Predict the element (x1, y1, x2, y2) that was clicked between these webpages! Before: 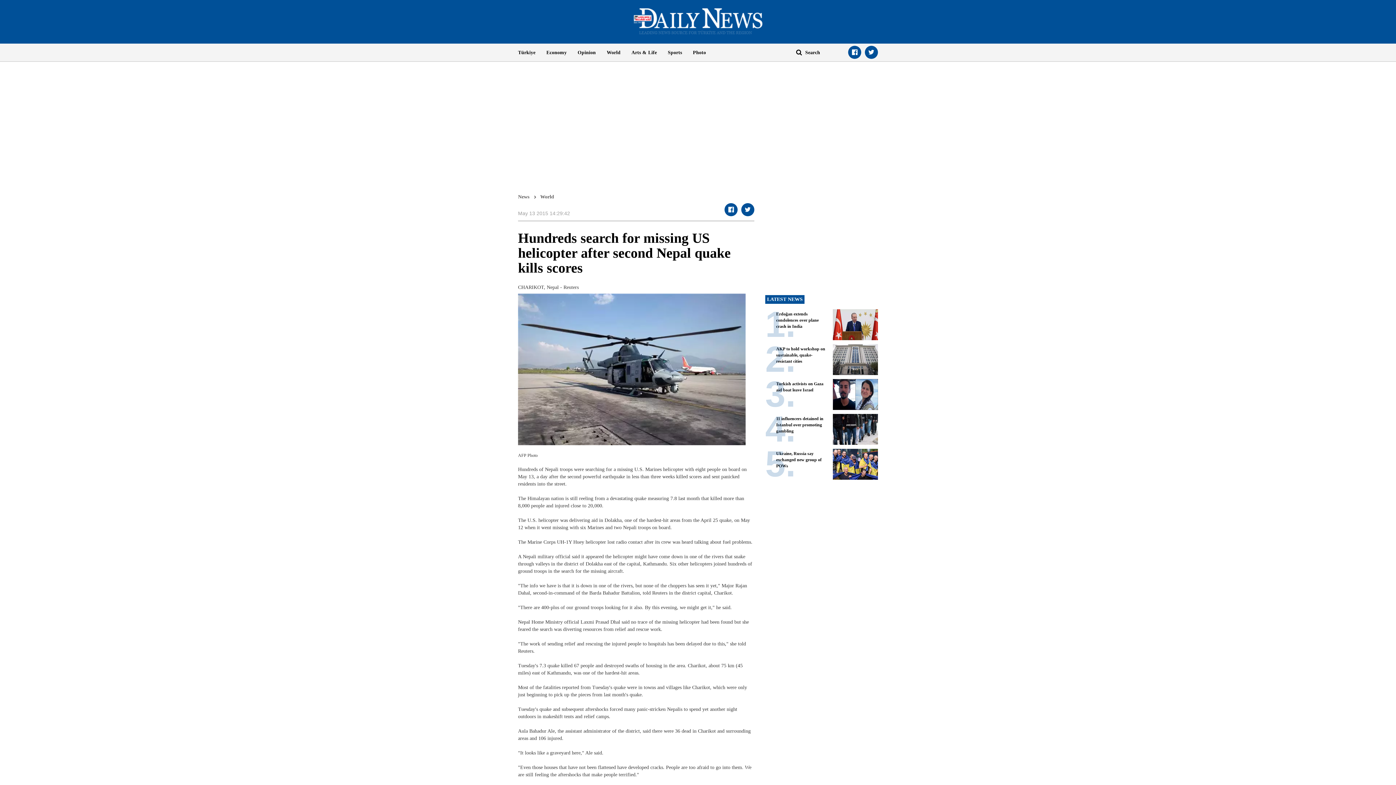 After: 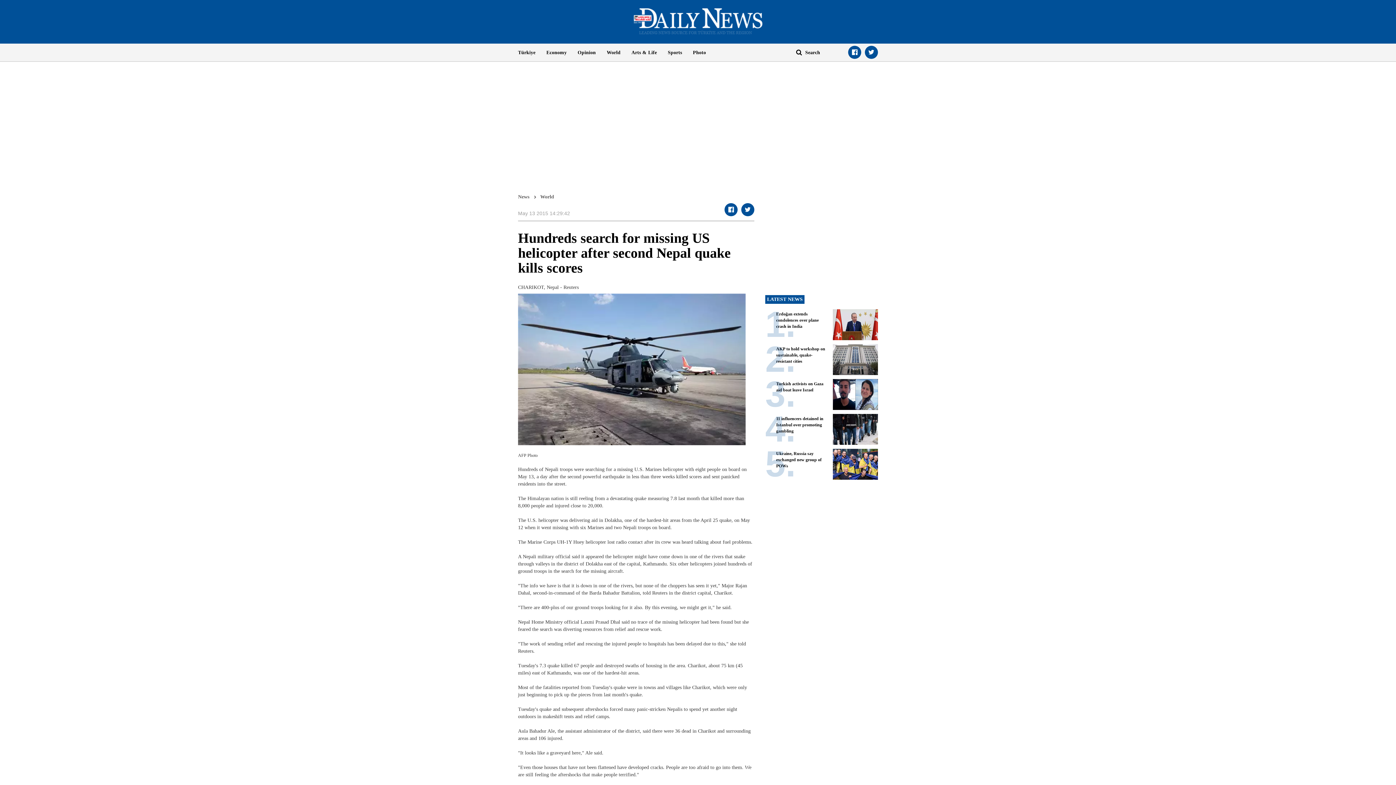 Action: bbox: (626, 43, 662, 61) label: Arts & Life